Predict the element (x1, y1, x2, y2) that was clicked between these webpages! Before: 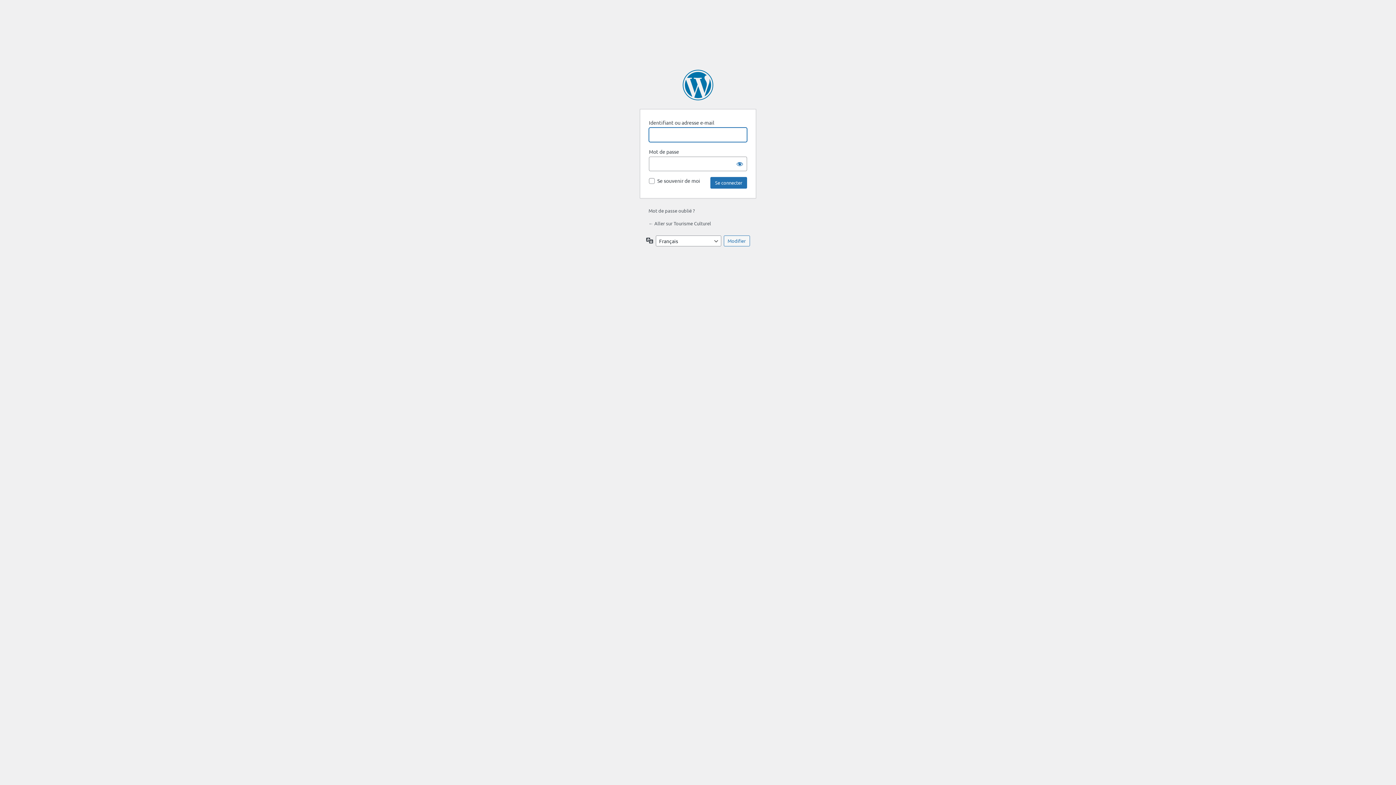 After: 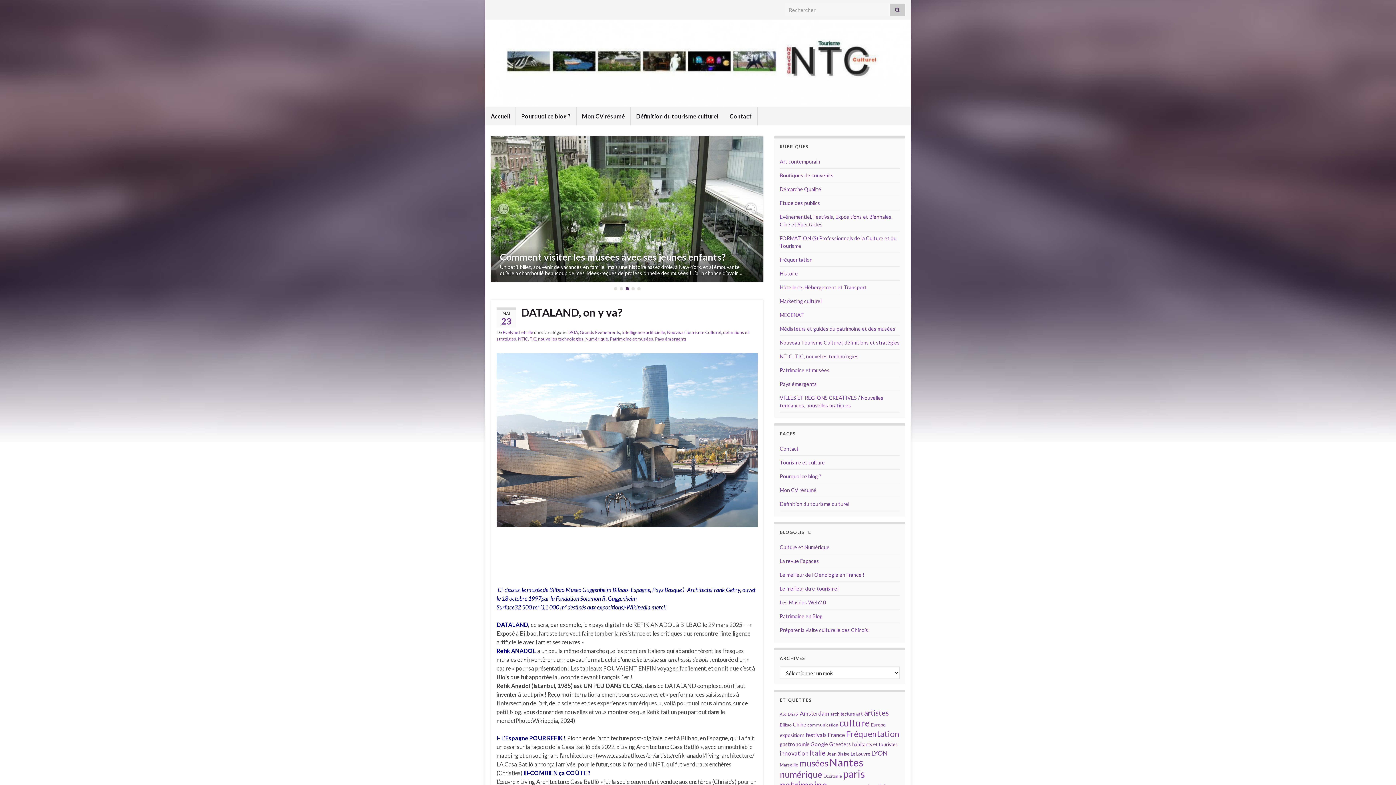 Action: label: ← Aller sur Tourisme Culturel bbox: (648, 220, 711, 226)